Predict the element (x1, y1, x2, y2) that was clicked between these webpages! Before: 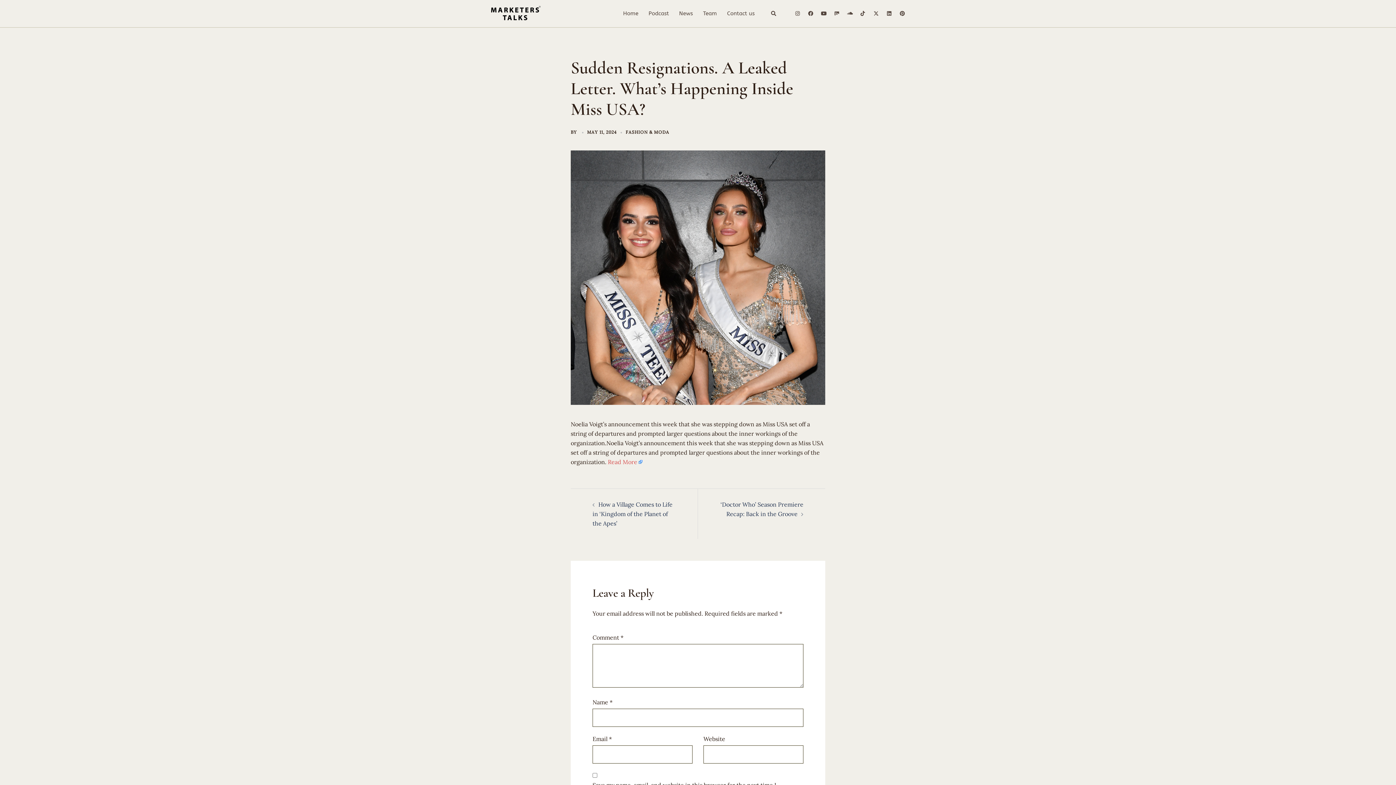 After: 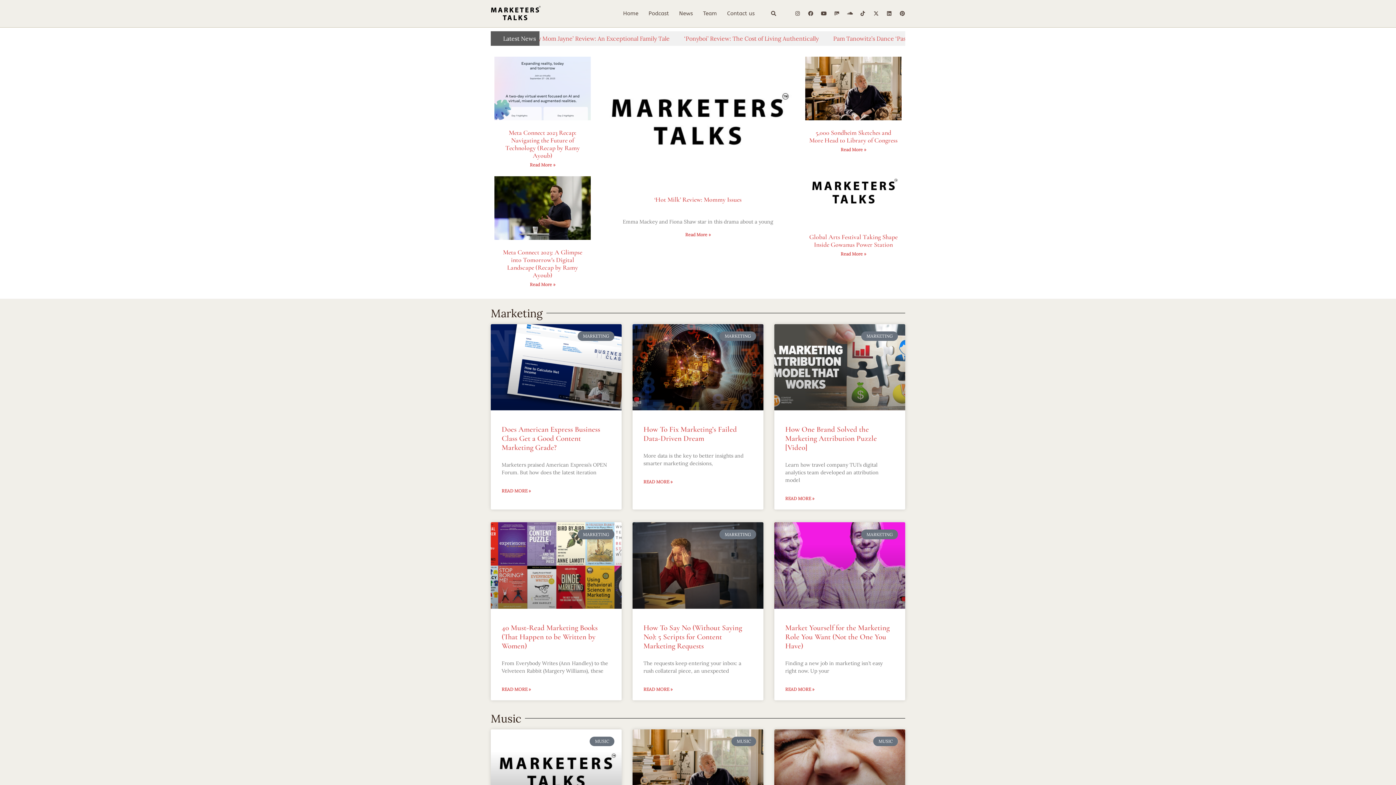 Action: bbox: (490, 9, 540, 16)